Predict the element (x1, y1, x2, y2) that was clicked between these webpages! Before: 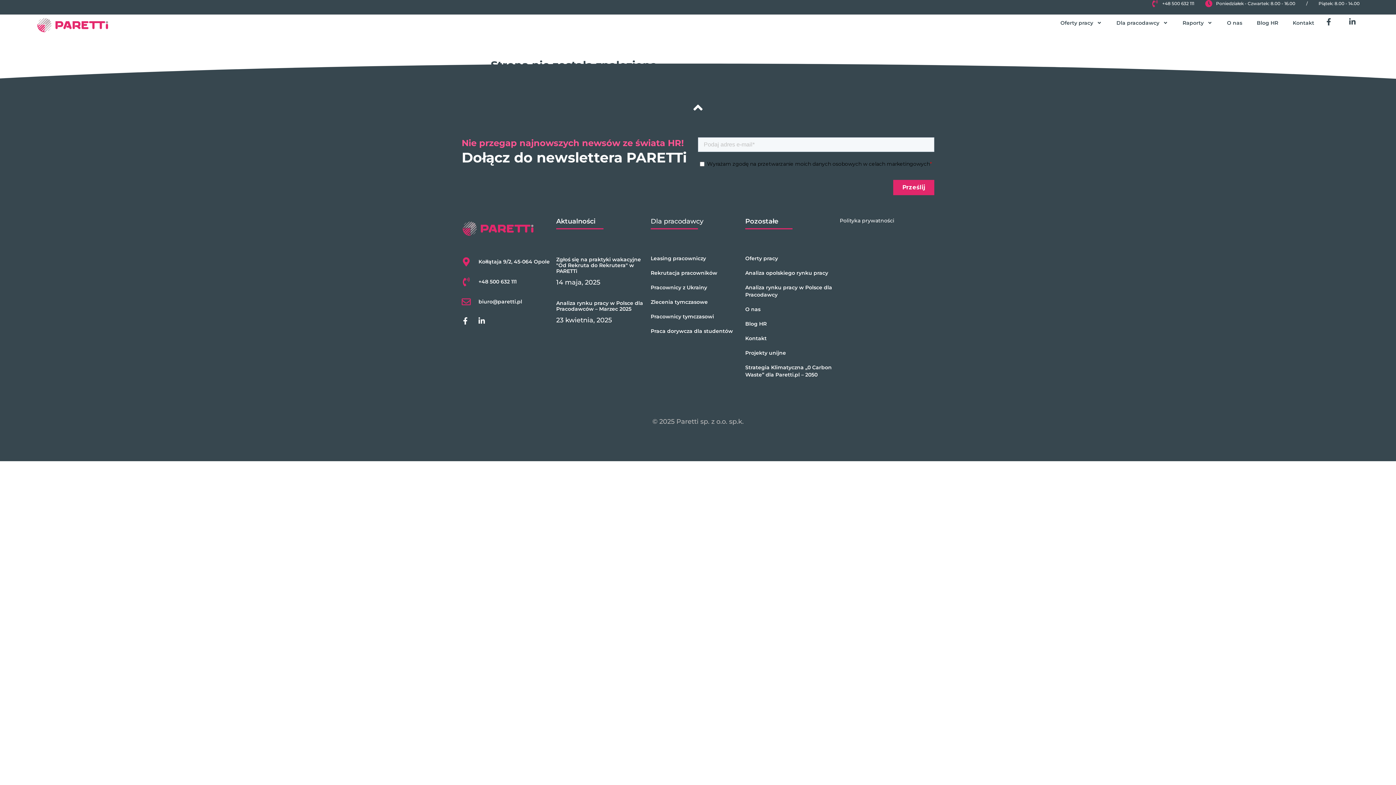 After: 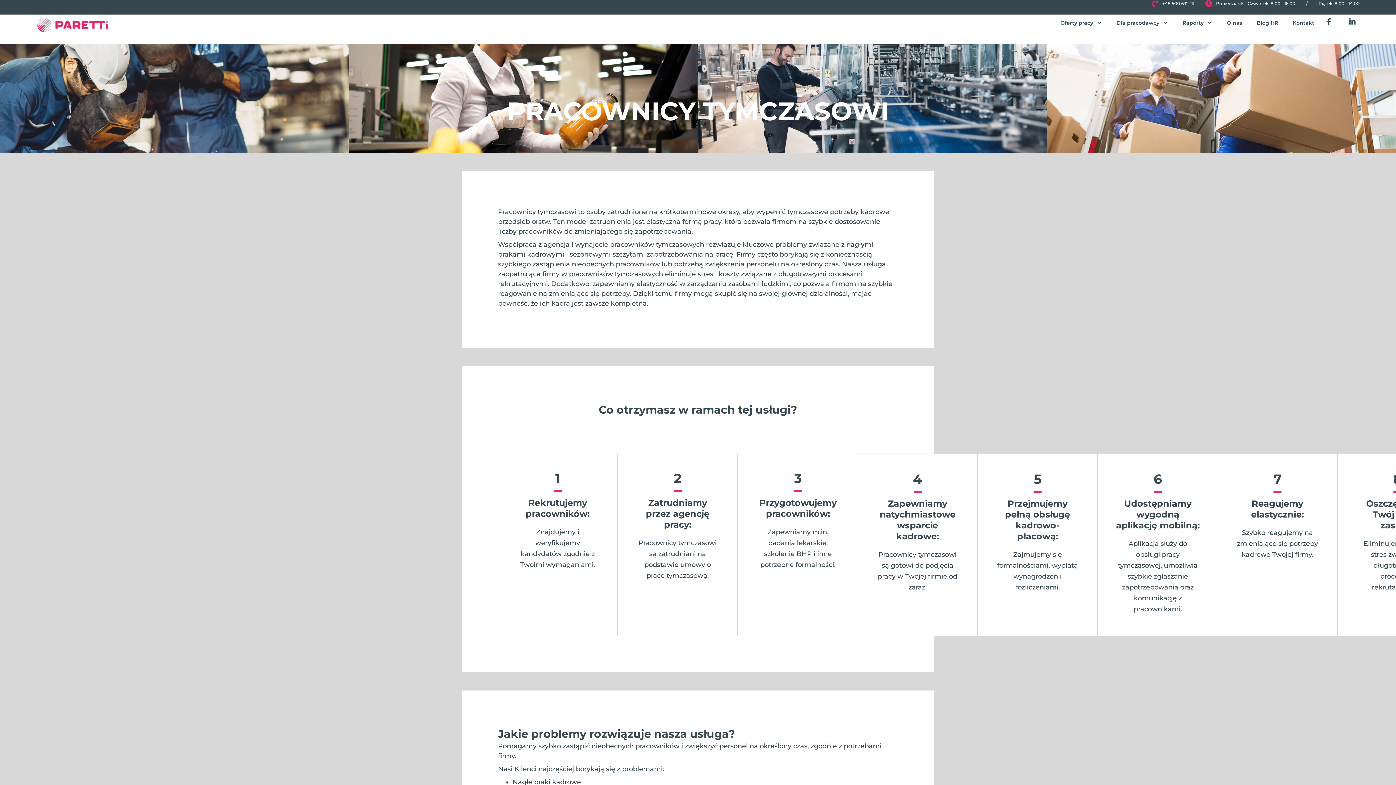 Action: label: Pracownicy tymczasowi bbox: (650, 309, 745, 324)